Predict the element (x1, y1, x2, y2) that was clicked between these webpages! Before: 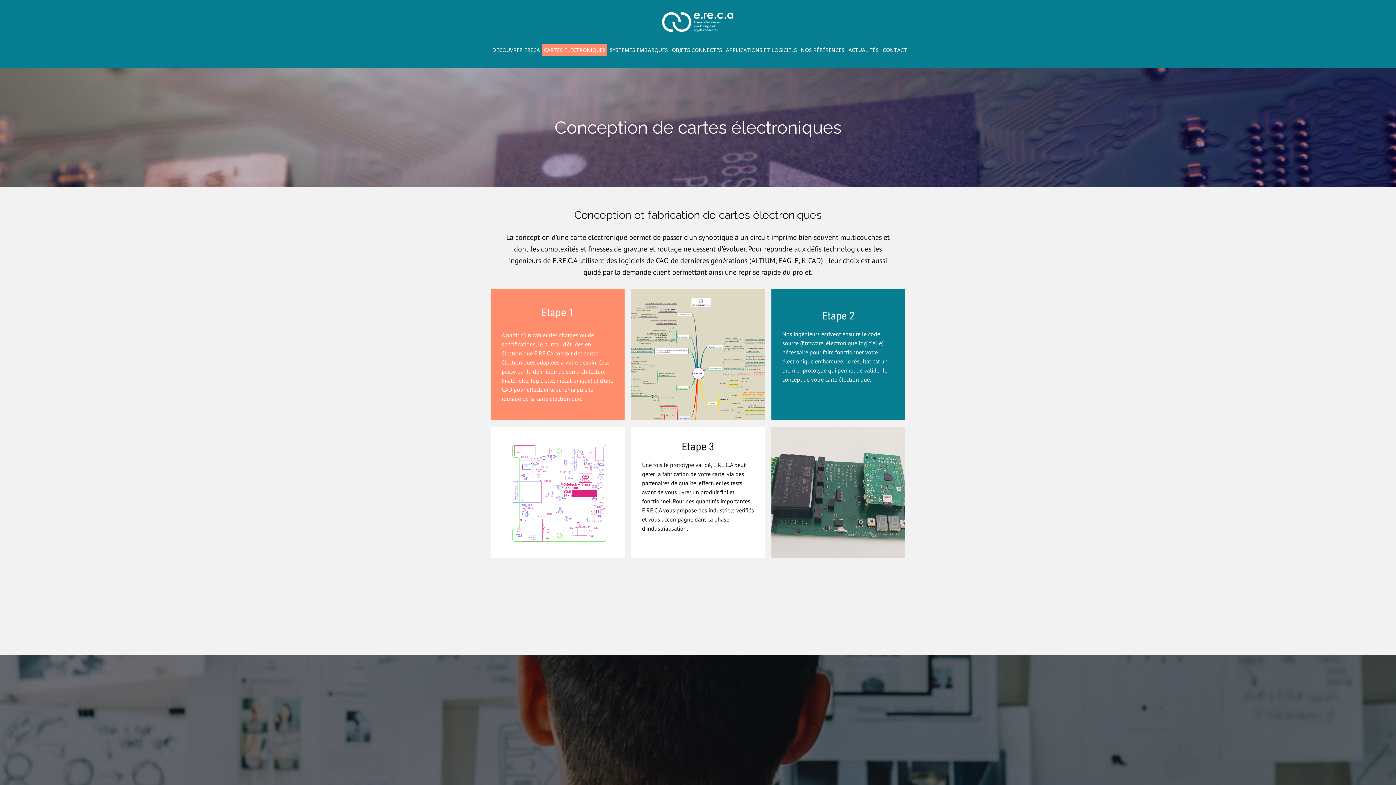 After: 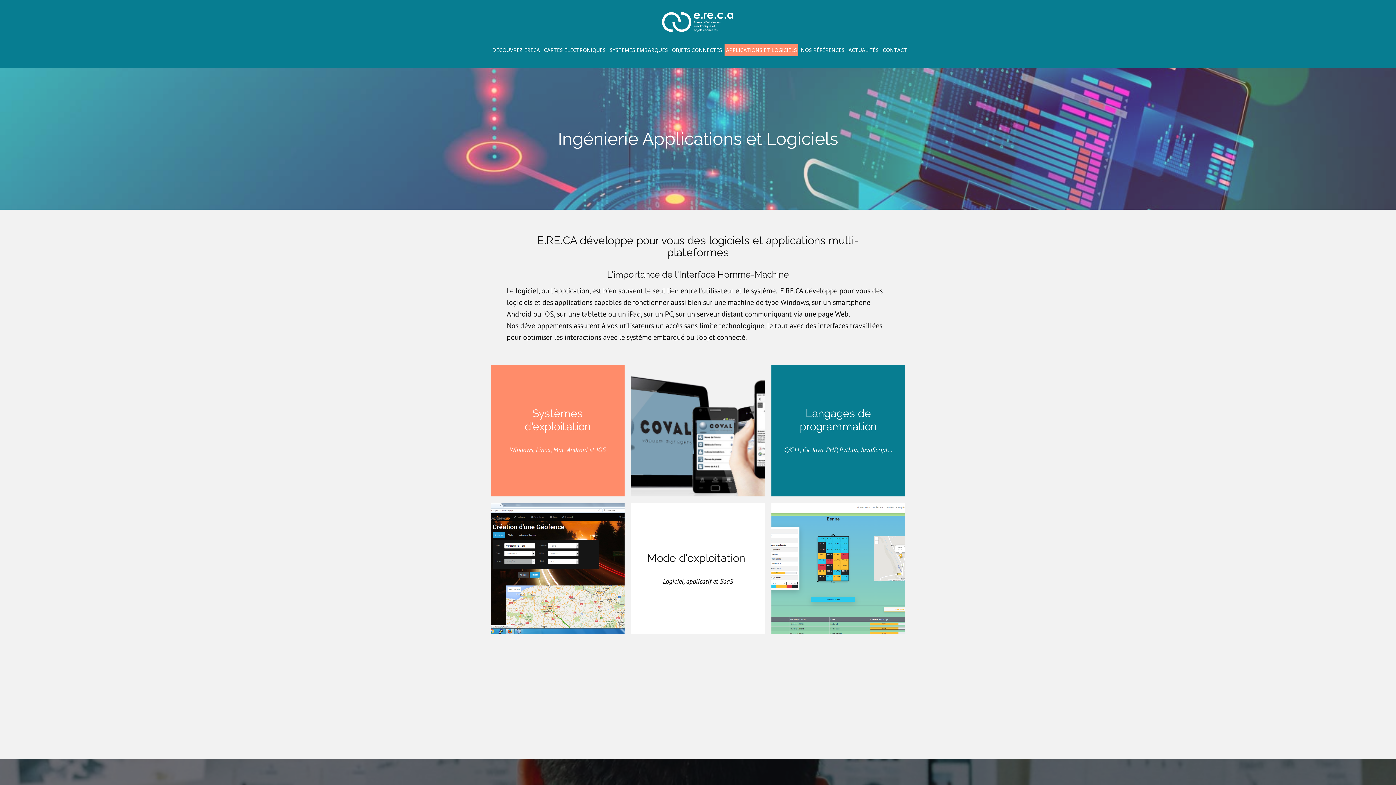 Action: bbox: (724, 44, 798, 56) label: APPLICATIONS ET LOGICIELS